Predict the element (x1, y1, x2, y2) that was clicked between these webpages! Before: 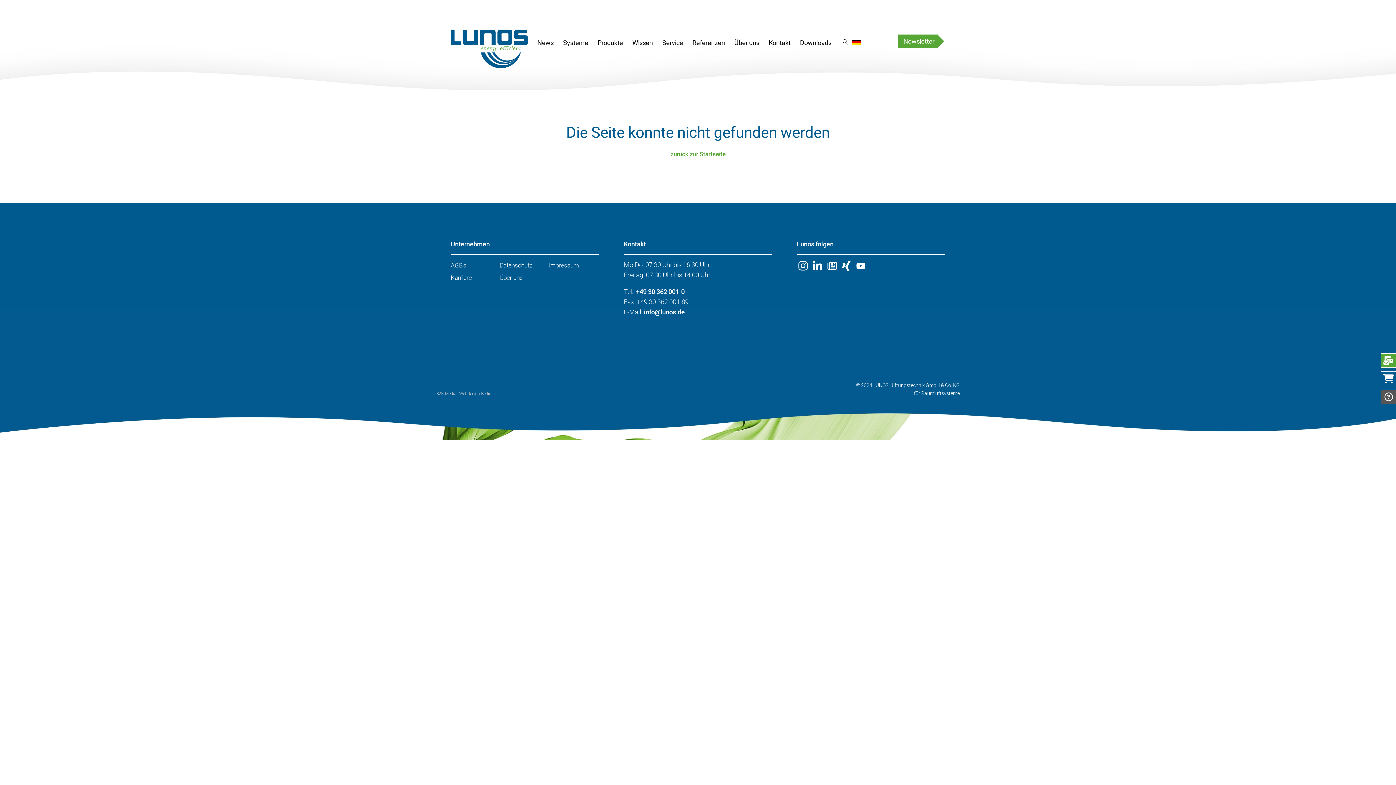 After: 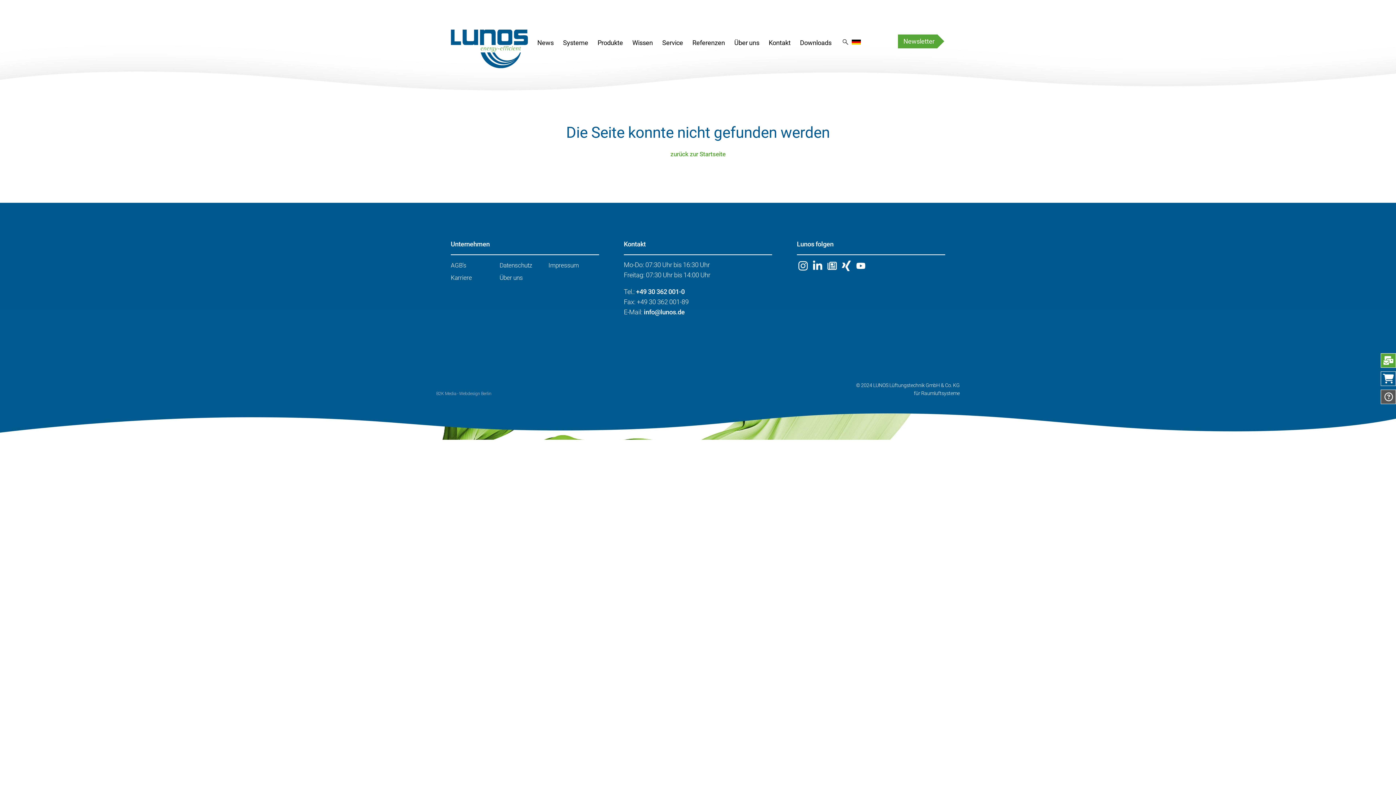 Action: label: Instagram bbox: (797, 260, 809, 272)